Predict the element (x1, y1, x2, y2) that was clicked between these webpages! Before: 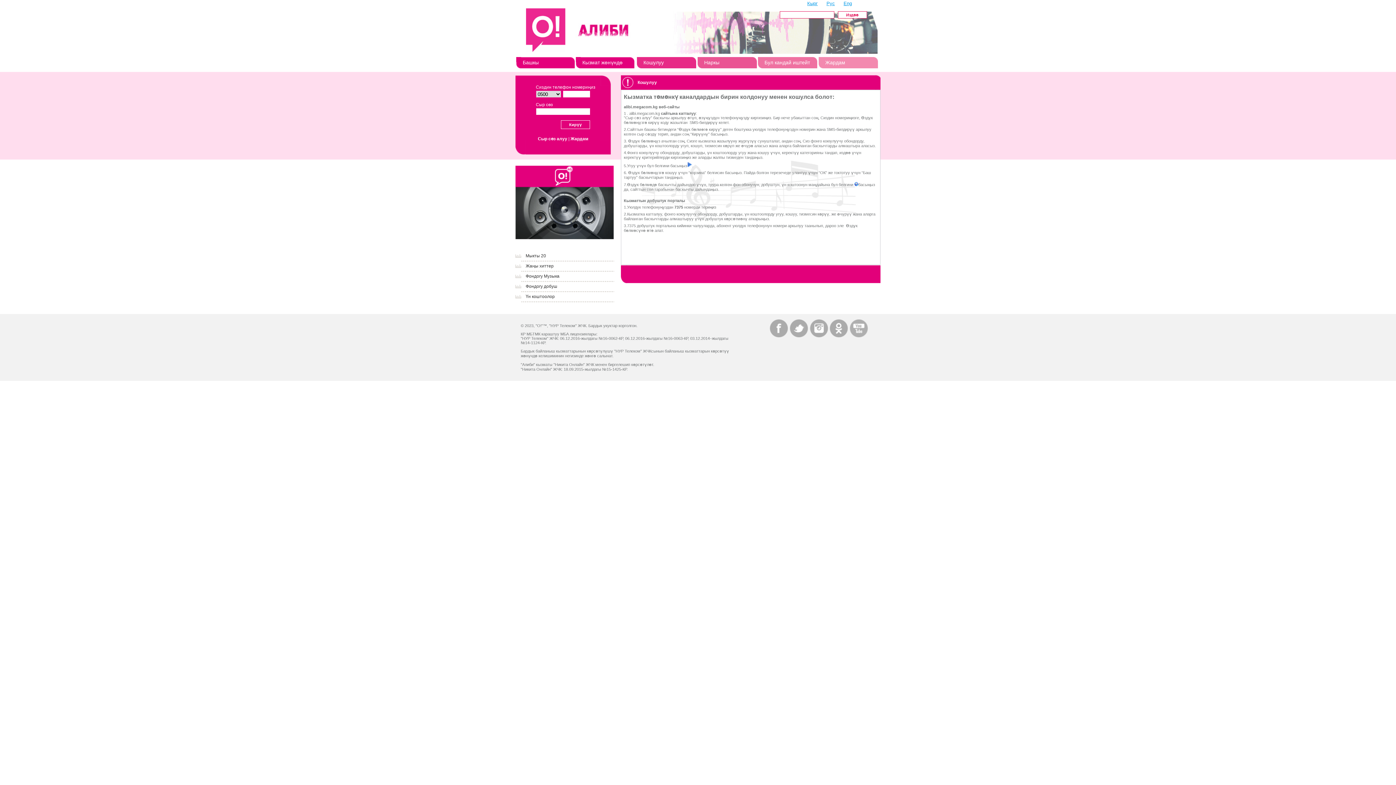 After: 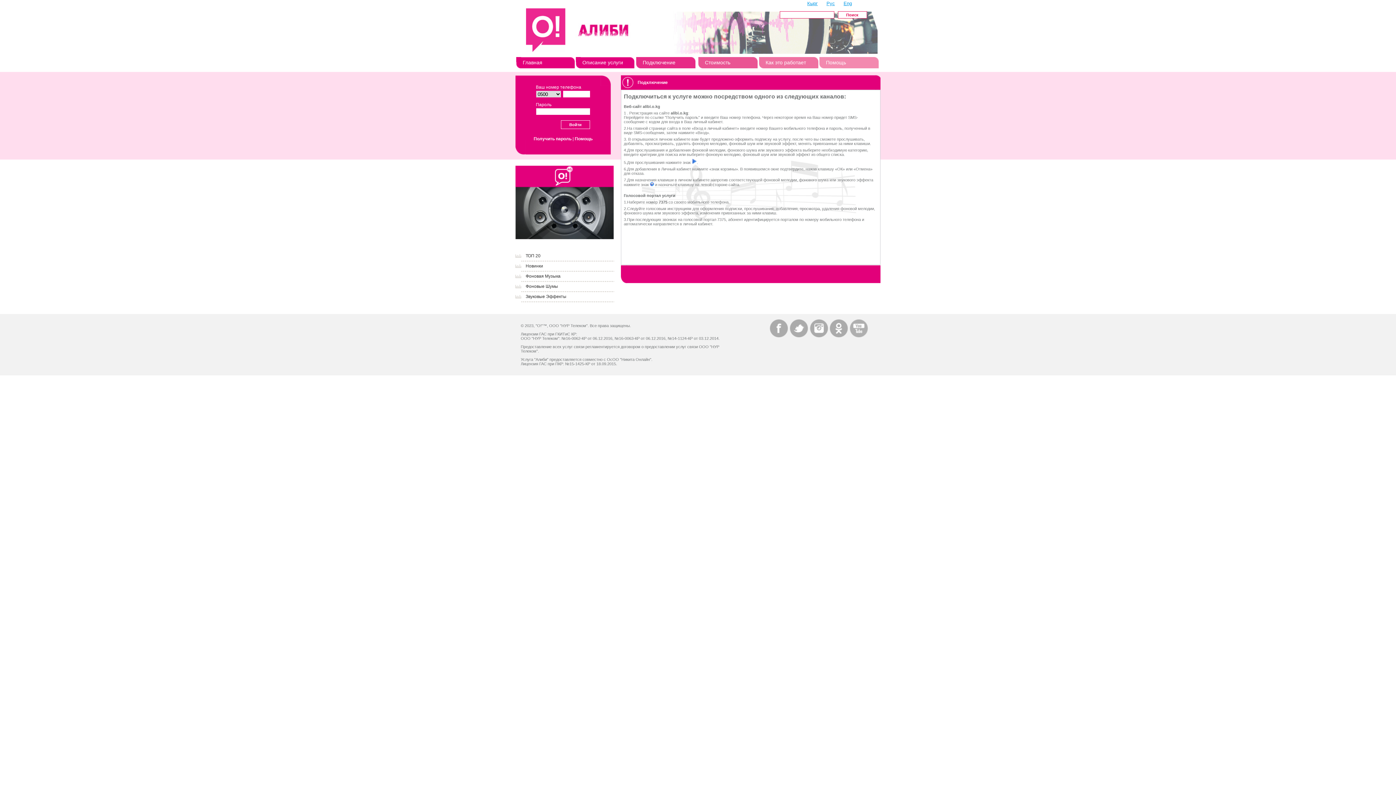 Action: bbox: (826, 0, 835, 6) label: Рус